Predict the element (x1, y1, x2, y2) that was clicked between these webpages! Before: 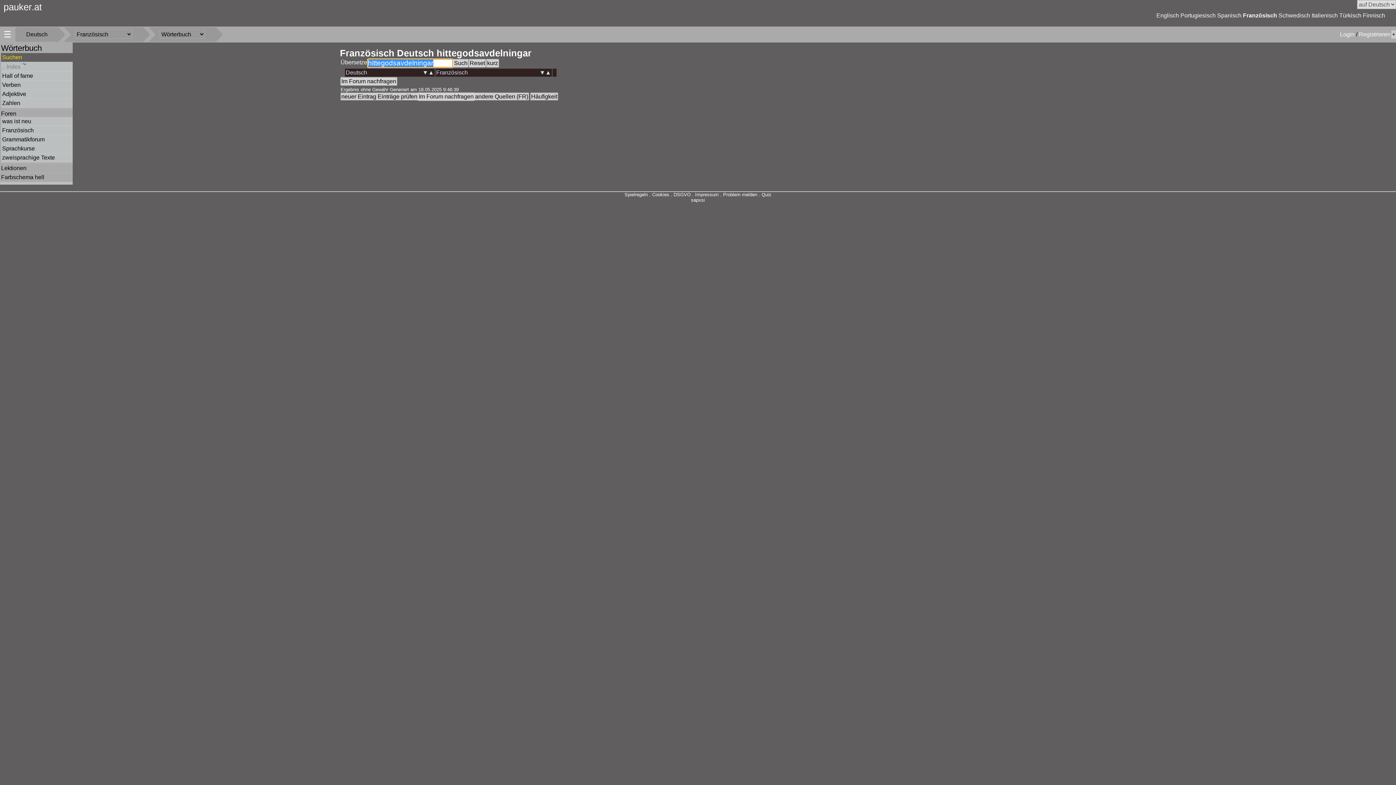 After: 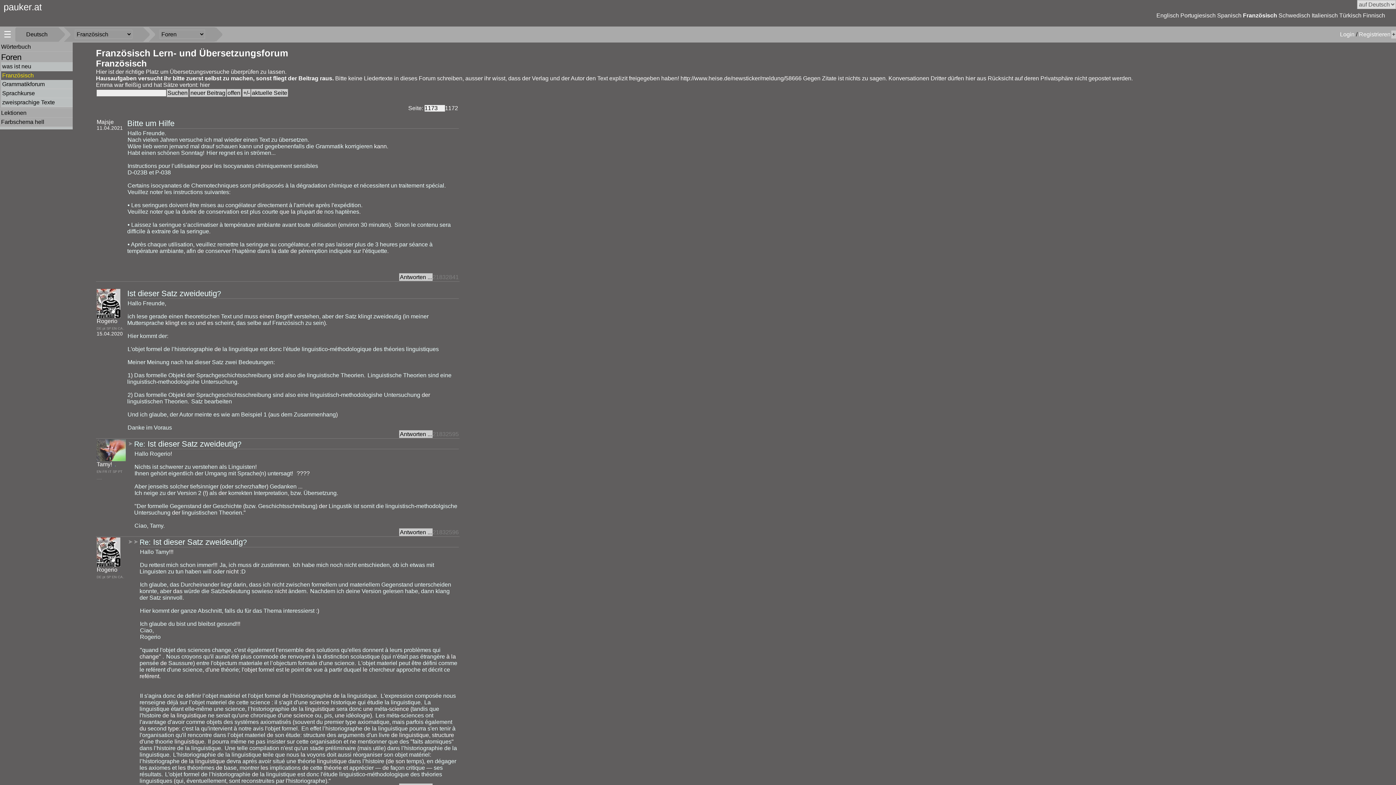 Action: label: Französisch bbox: (2, 127, 33, 133)